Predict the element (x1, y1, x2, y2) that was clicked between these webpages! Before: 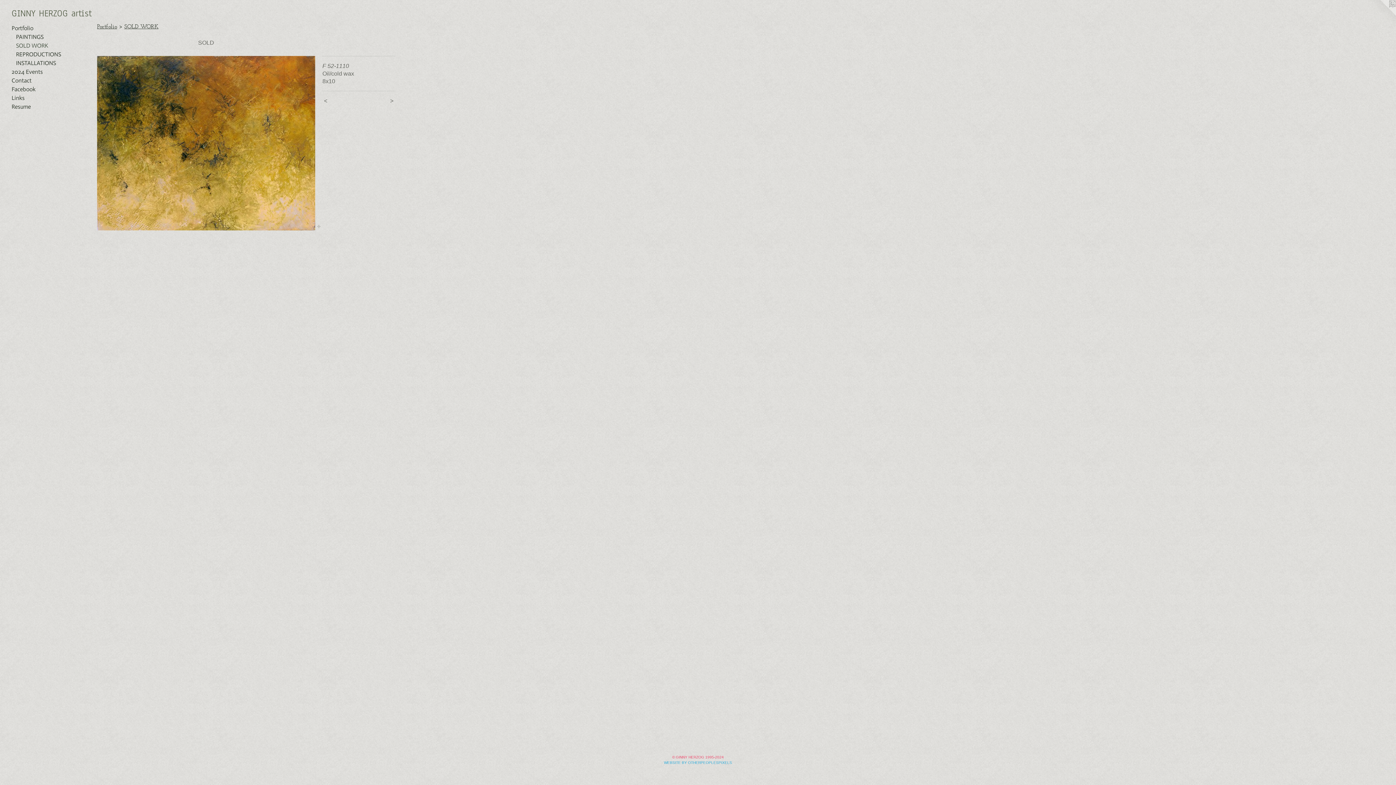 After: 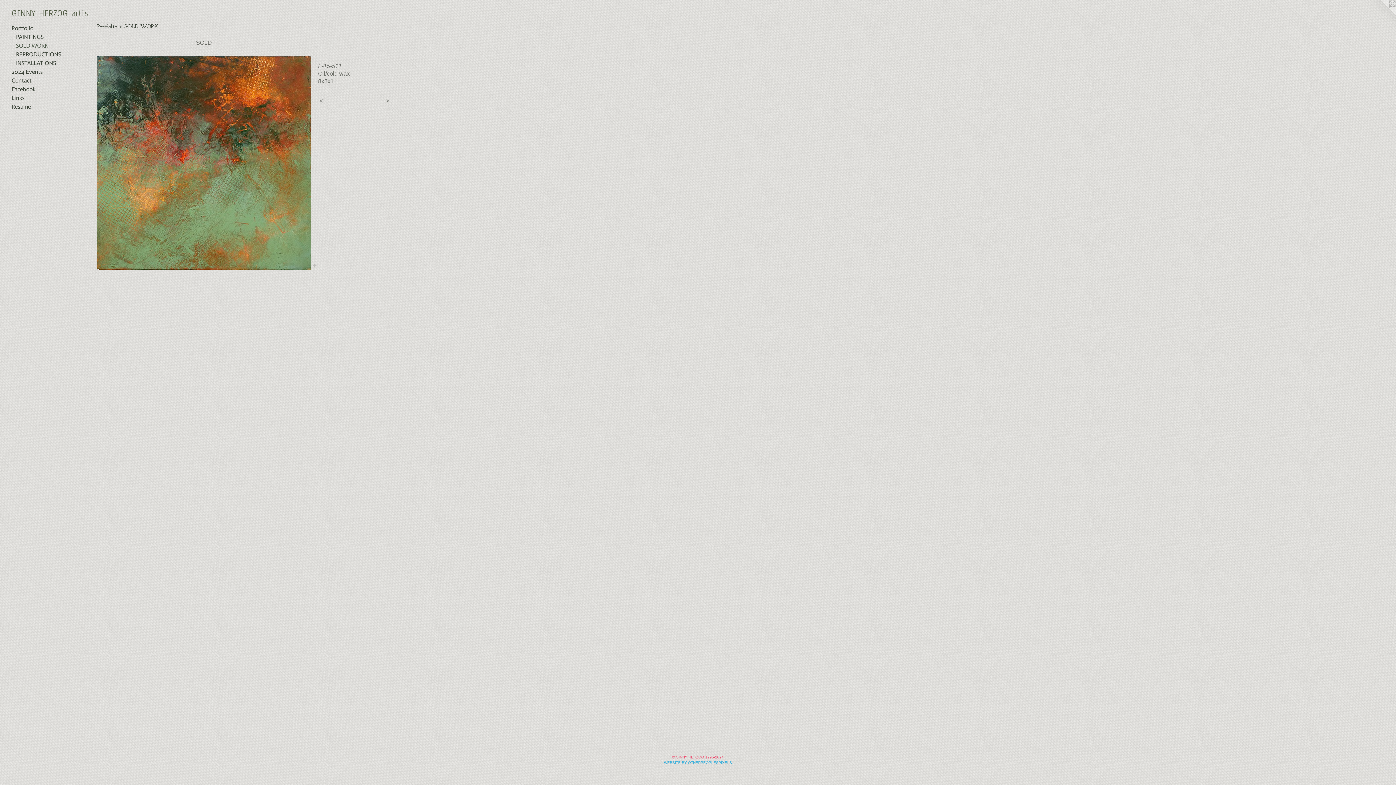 Action: bbox: (97, 56, 315, 230)